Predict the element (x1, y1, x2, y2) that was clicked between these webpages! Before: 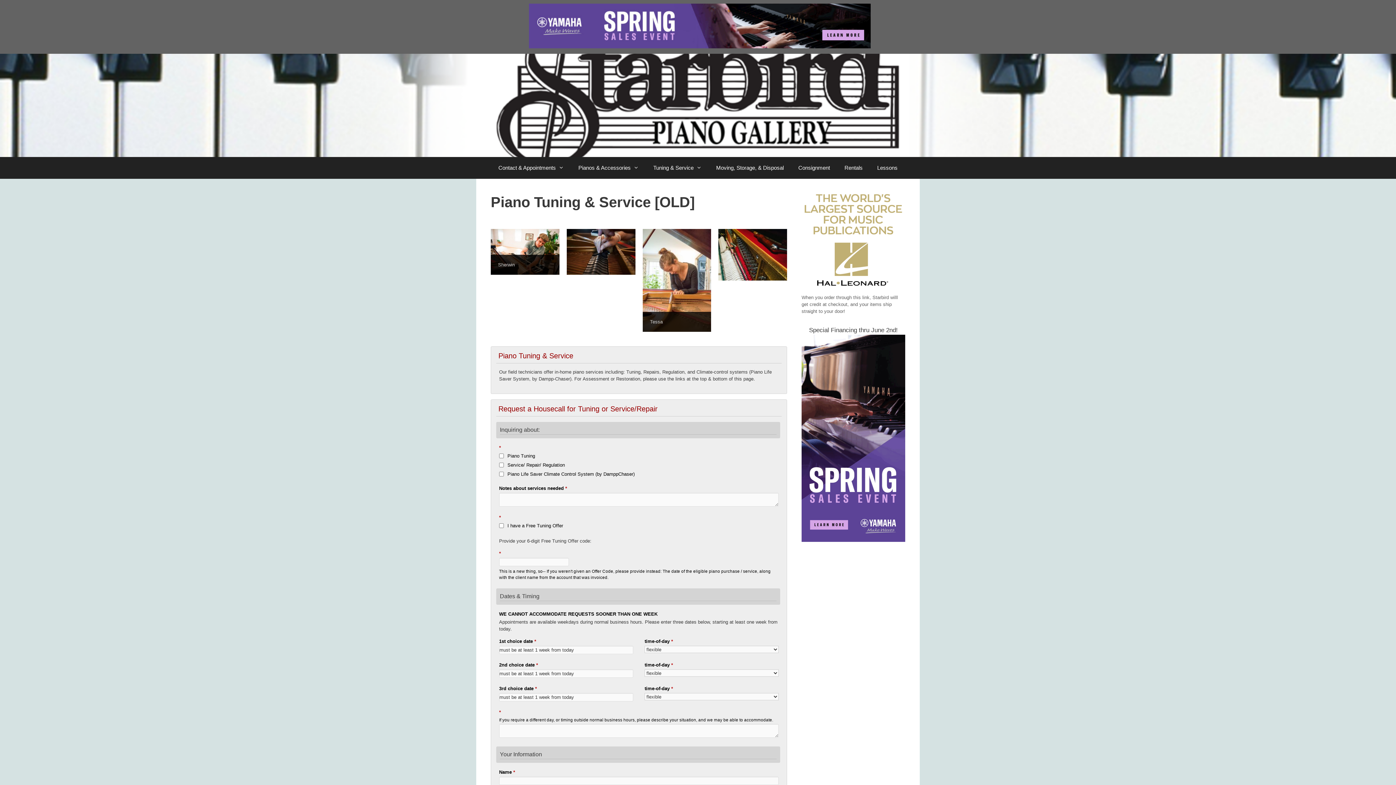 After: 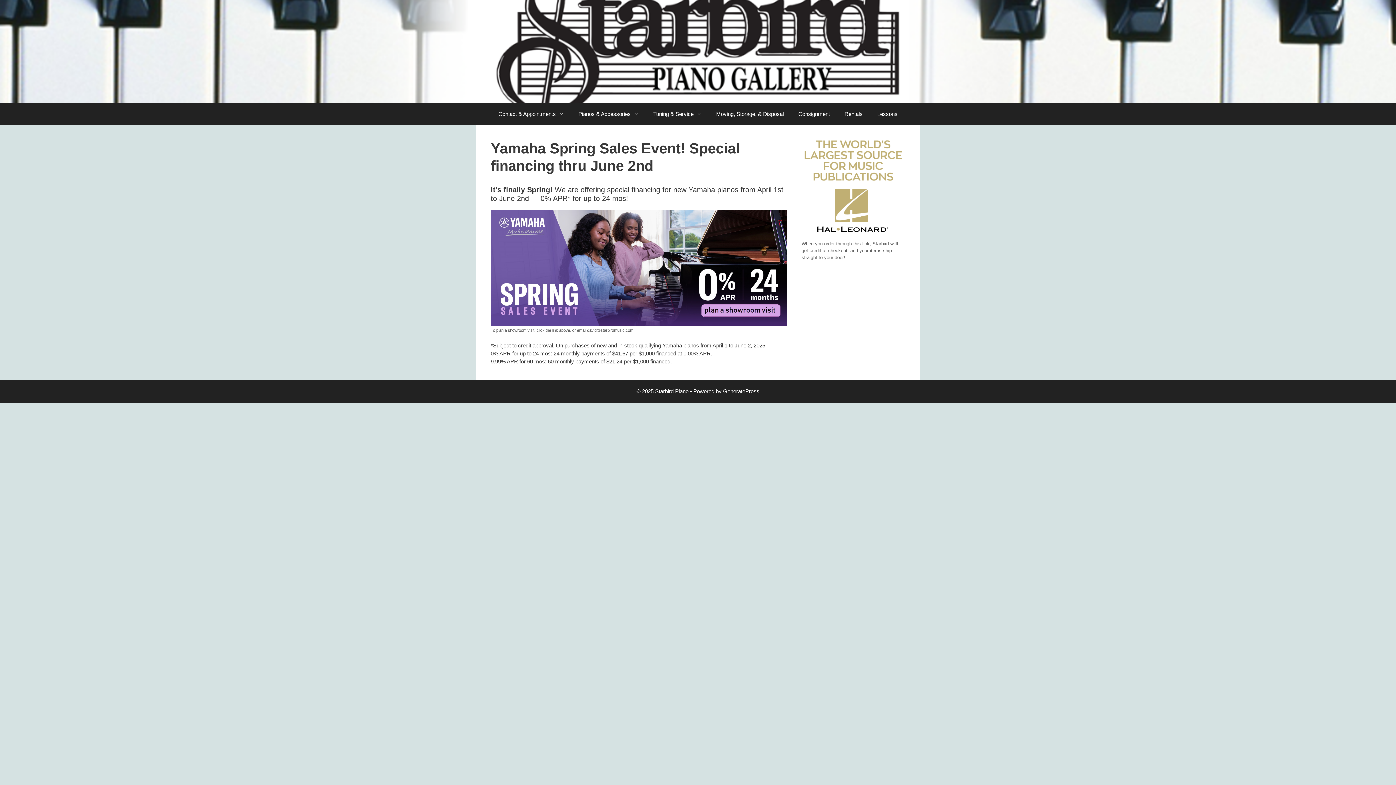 Action: bbox: (529, 44, 870, 49)